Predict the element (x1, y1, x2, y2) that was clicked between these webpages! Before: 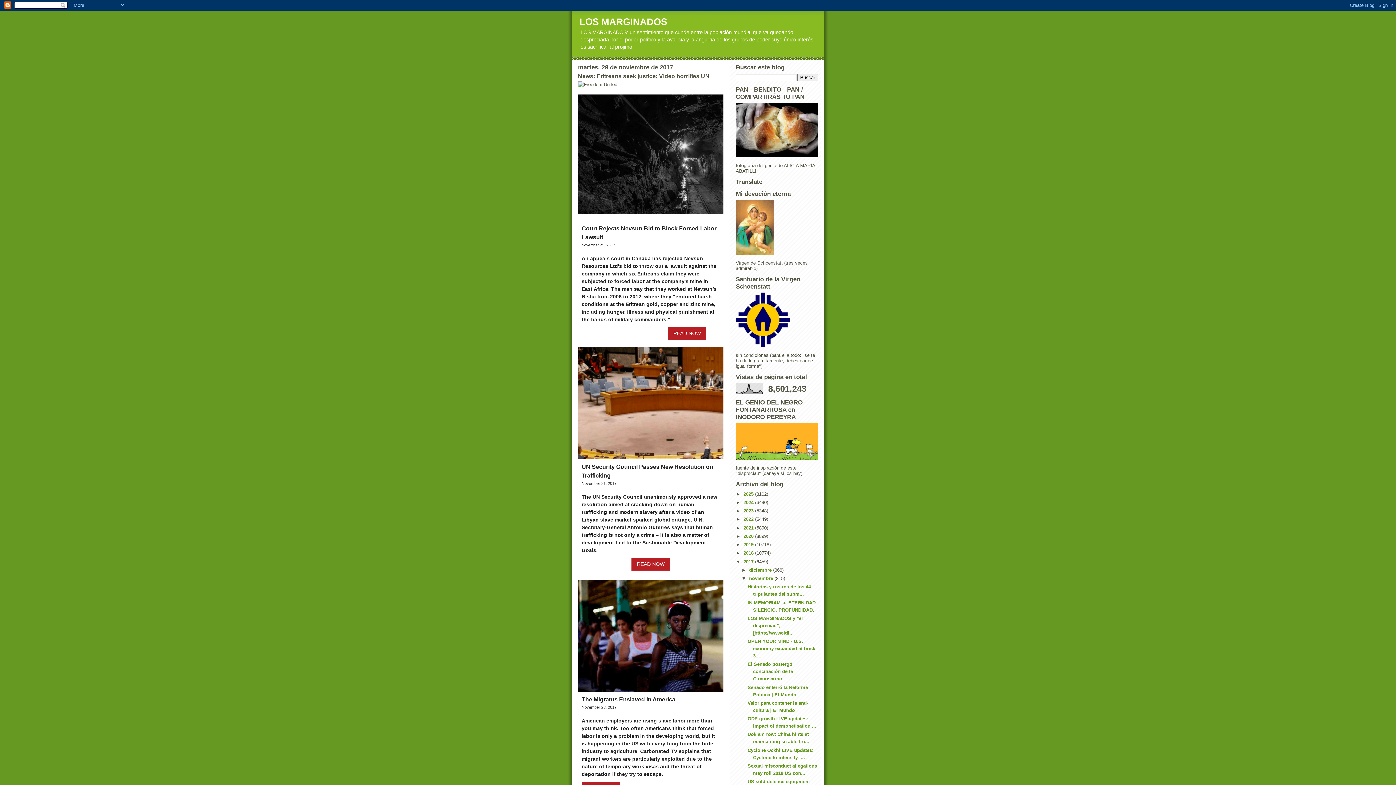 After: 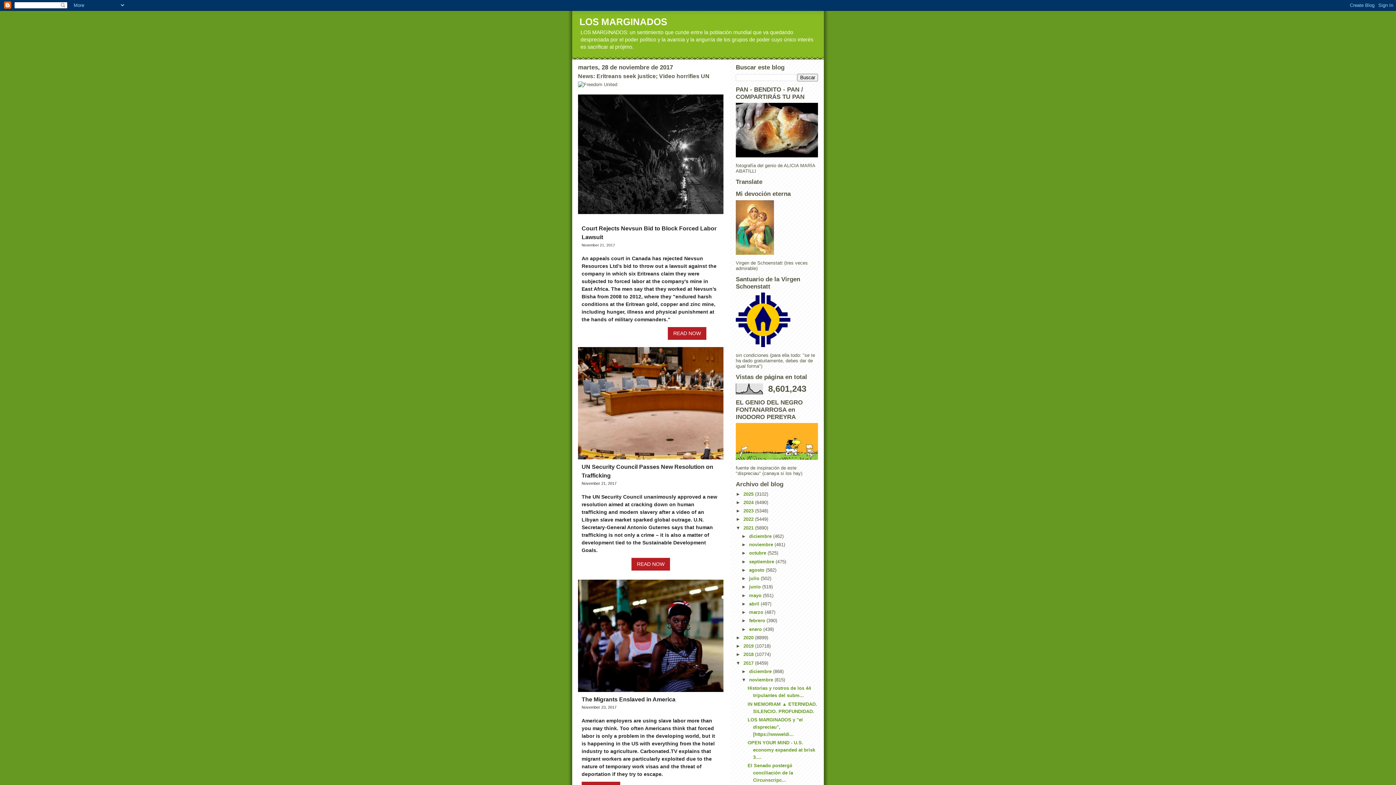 Action: bbox: (736, 525, 743, 530) label: ►  